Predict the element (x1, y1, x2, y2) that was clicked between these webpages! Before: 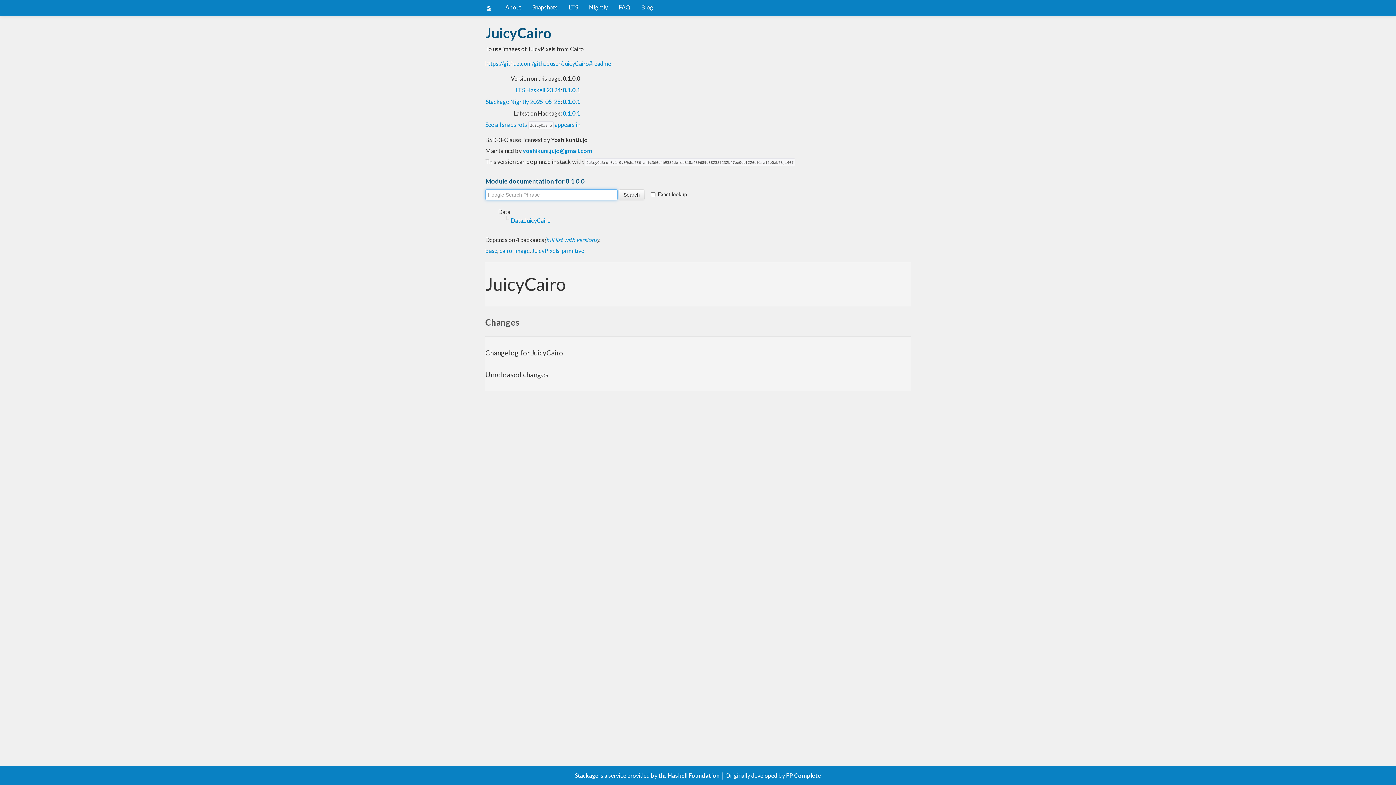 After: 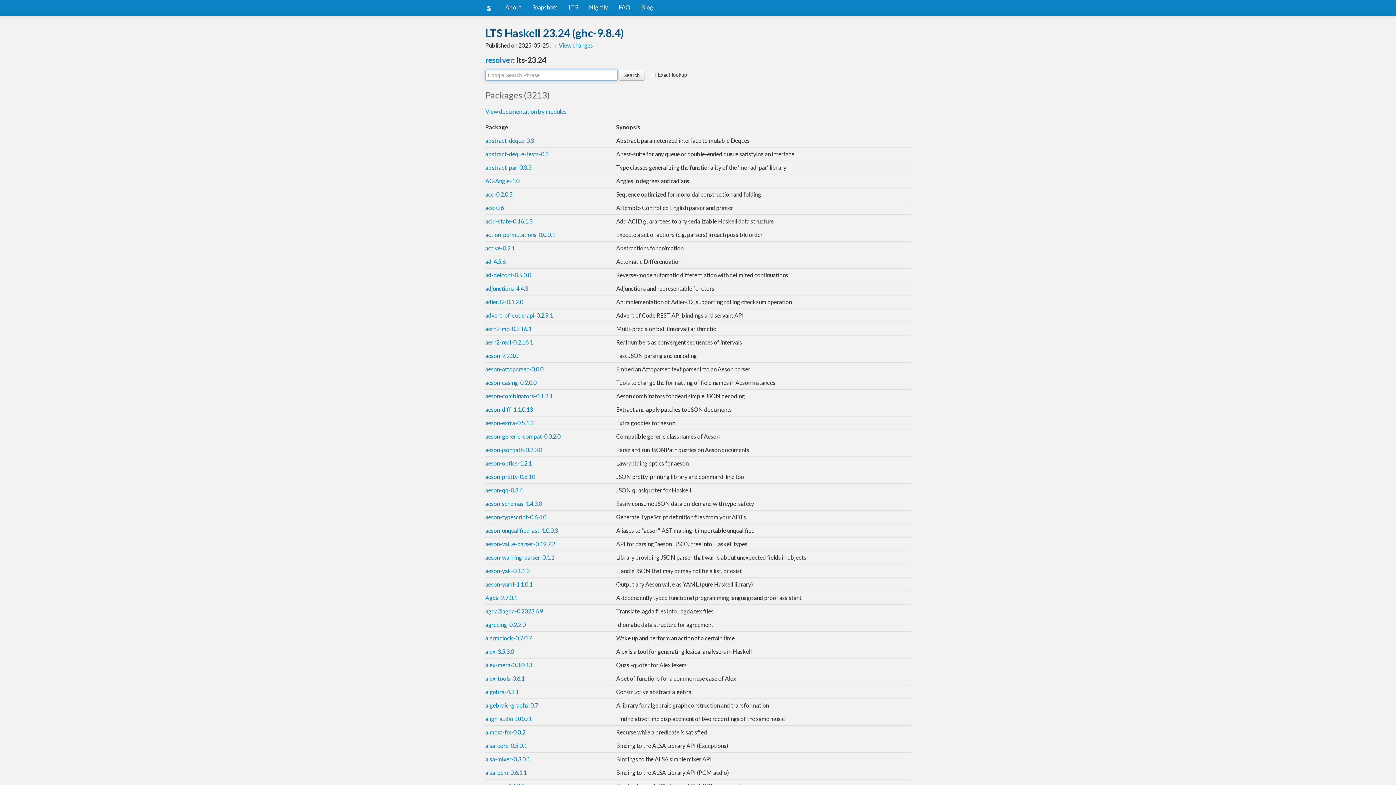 Action: label: LTS bbox: (563, 0, 583, 14)